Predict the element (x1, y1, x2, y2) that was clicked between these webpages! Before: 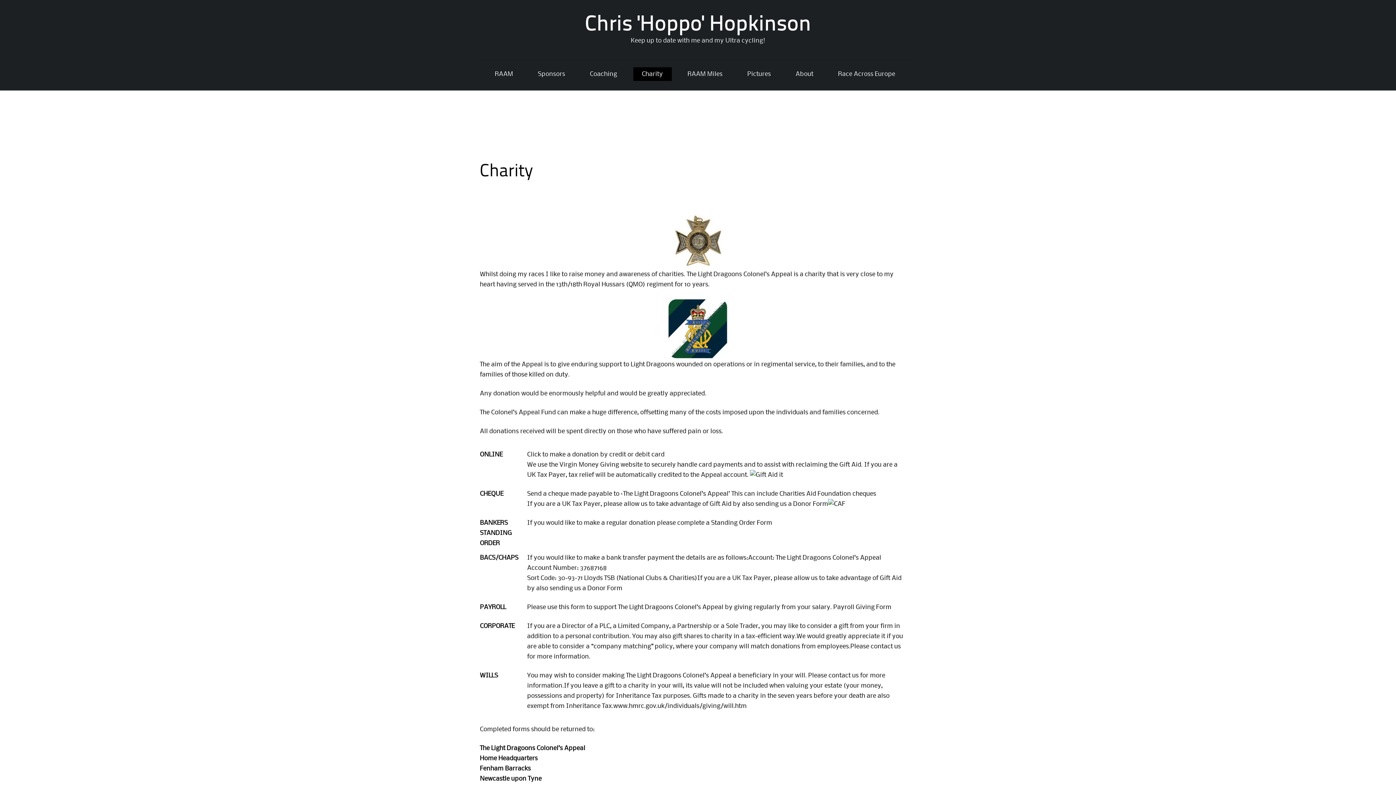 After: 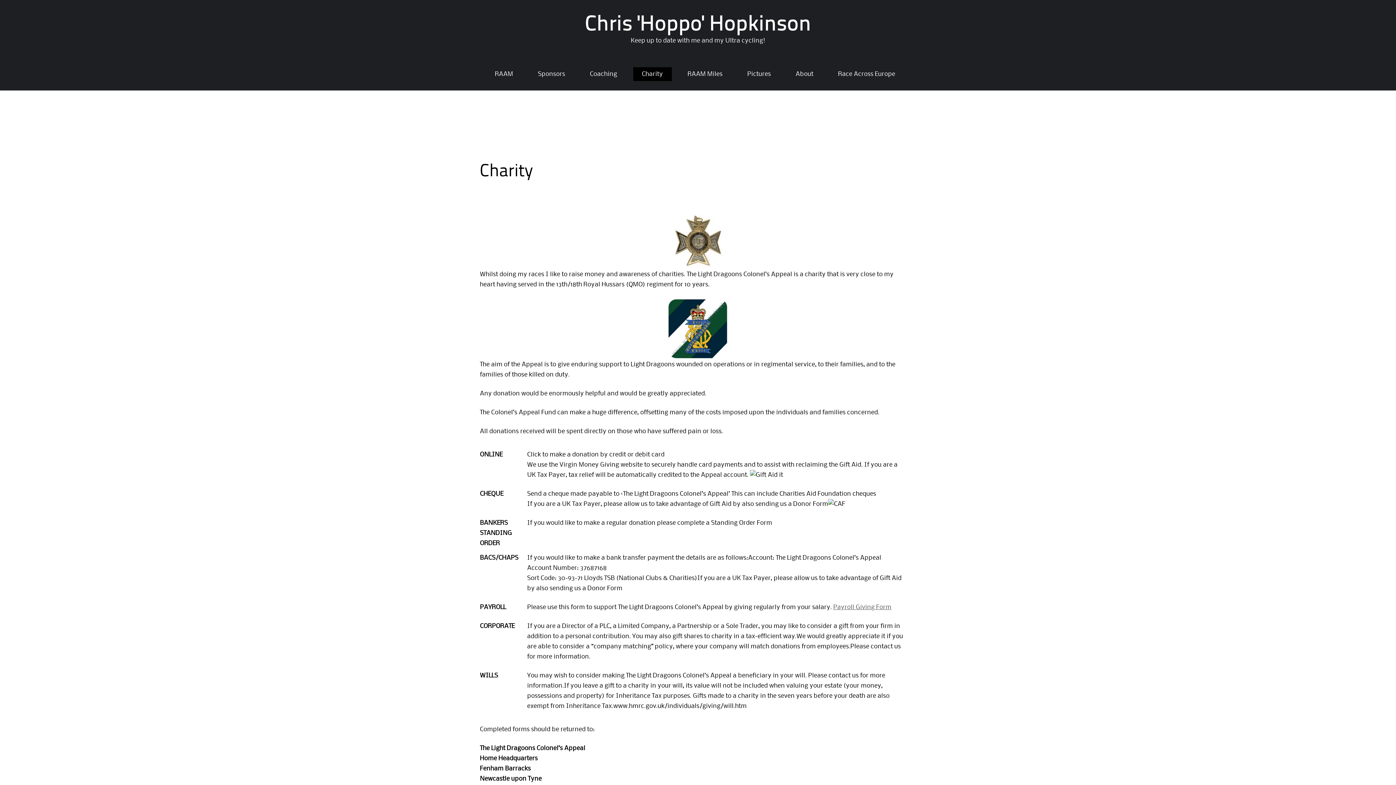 Action: bbox: (833, 604, 891, 610) label: Payroll Giving Form